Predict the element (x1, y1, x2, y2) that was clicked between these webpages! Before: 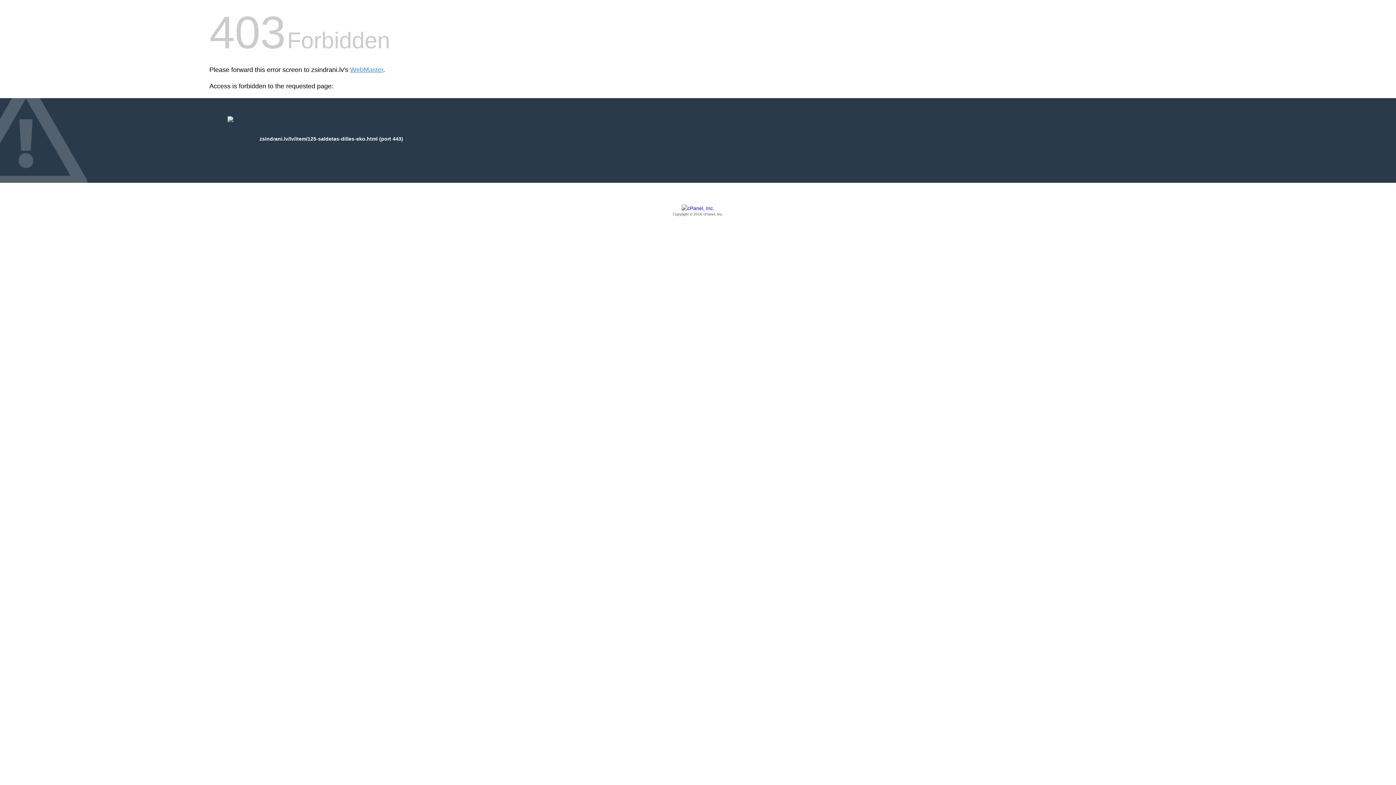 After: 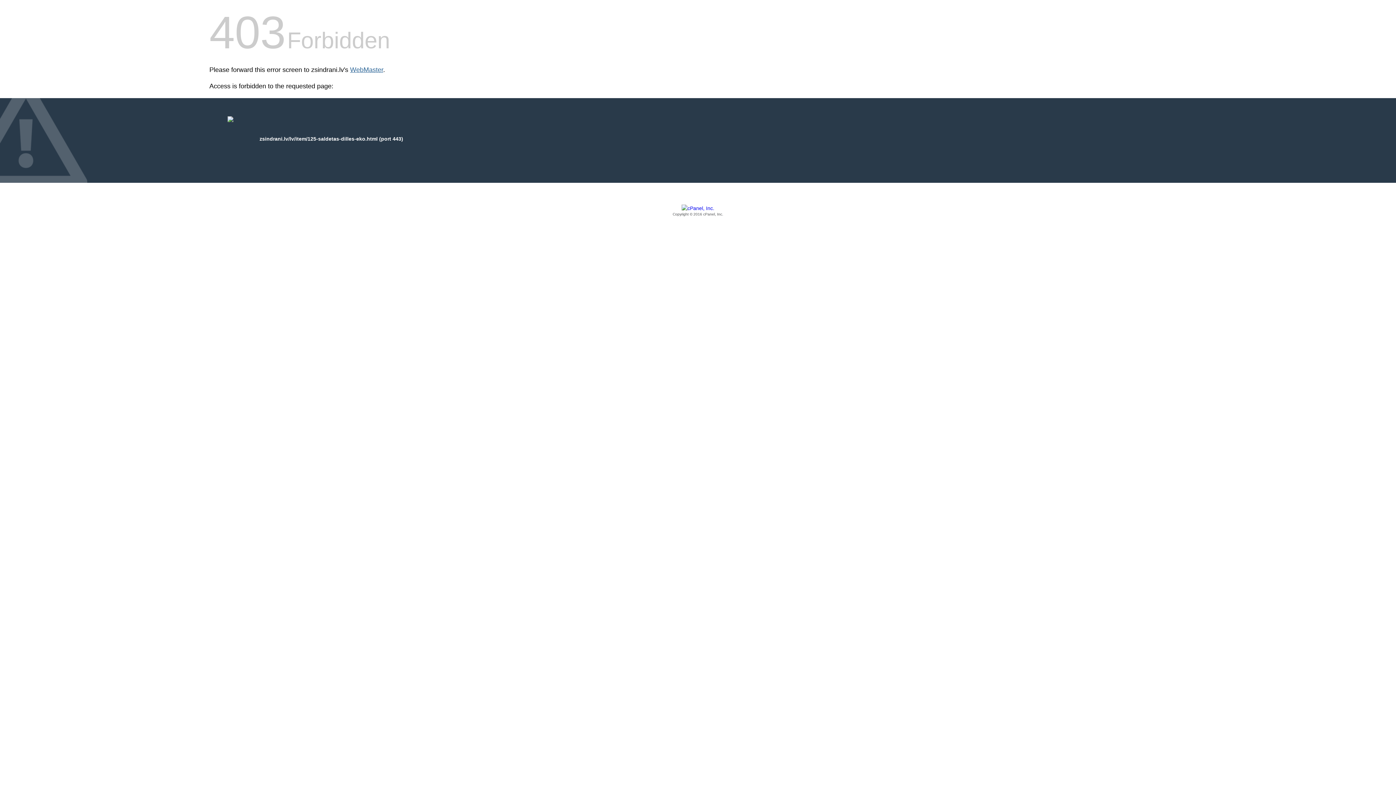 Action: label: WebMaster bbox: (350, 66, 383, 73)